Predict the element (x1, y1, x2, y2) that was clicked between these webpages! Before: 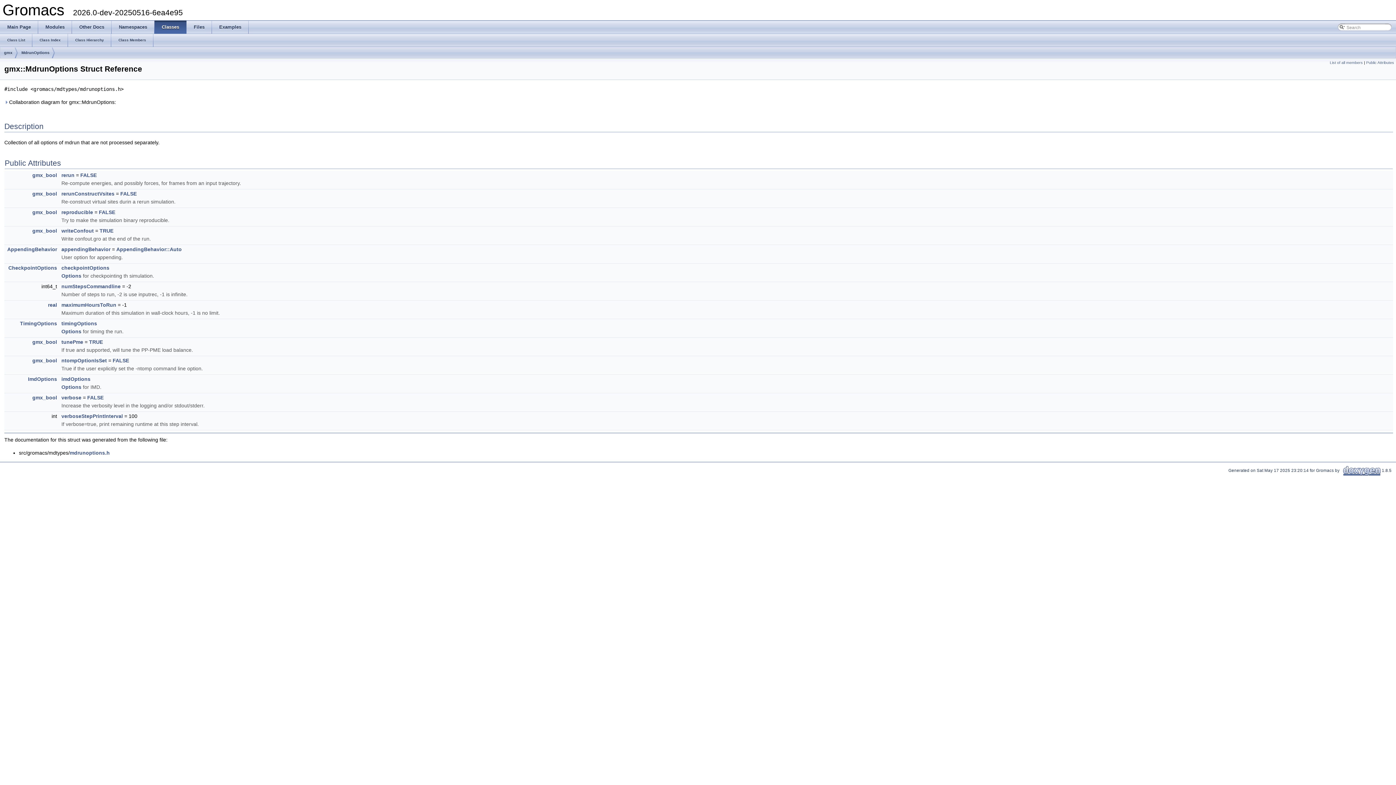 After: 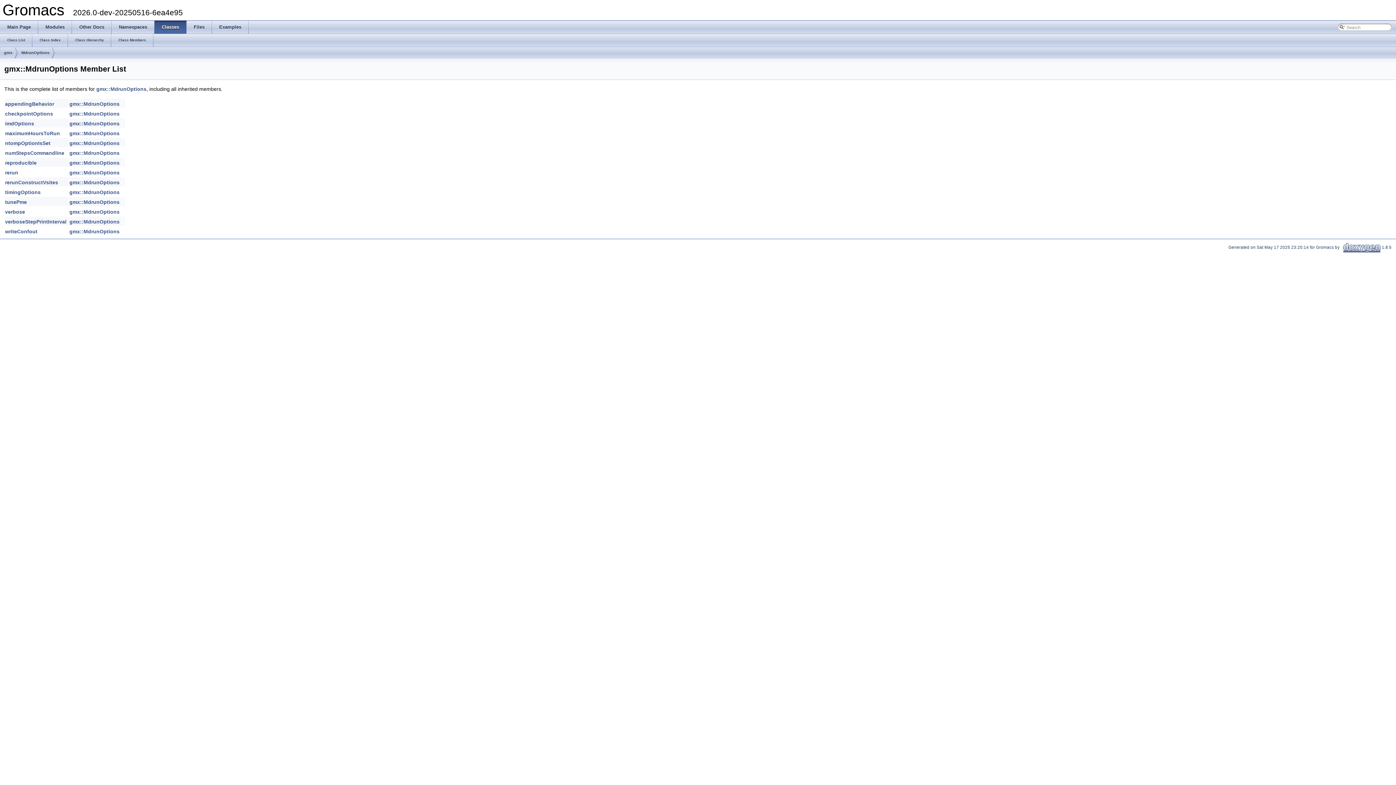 Action: label: List of all members bbox: (1330, 60, 1363, 64)